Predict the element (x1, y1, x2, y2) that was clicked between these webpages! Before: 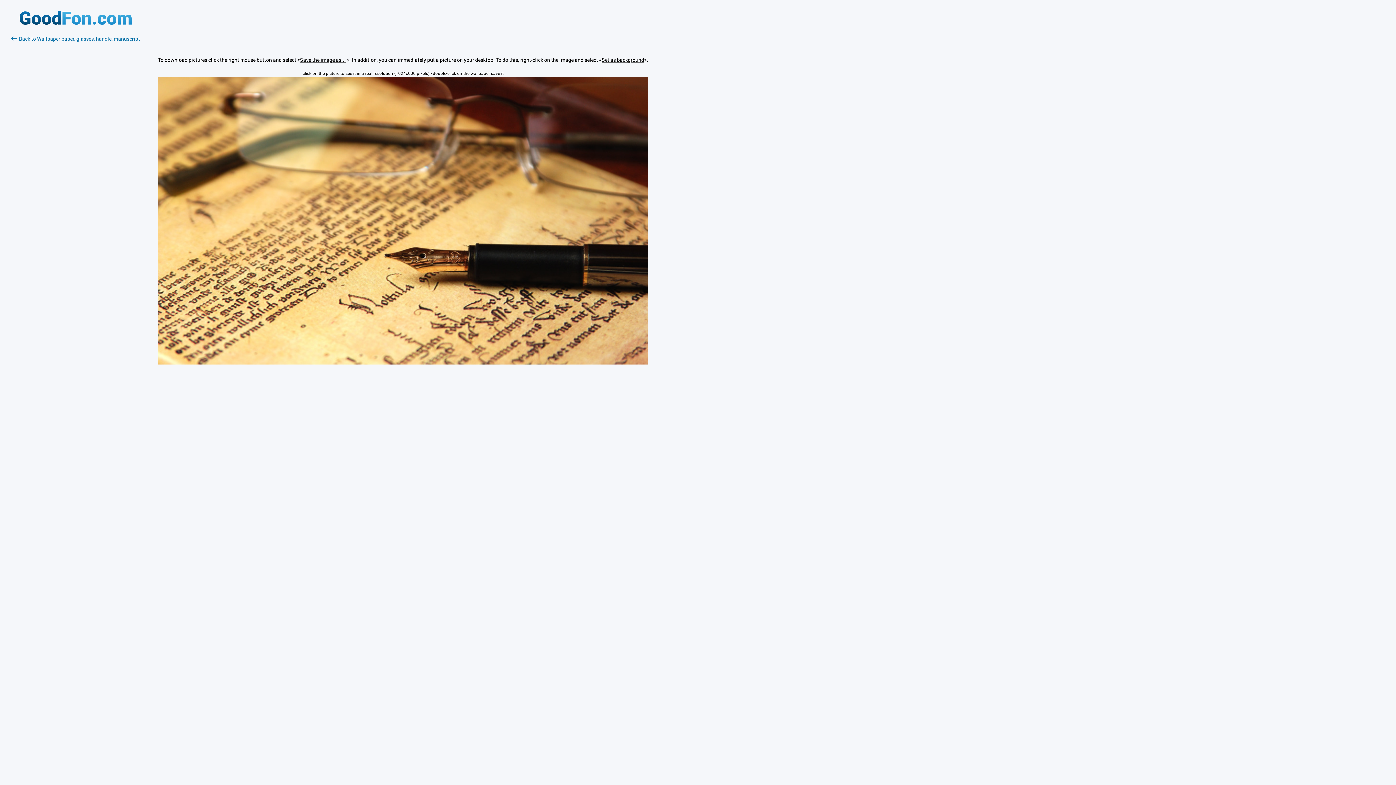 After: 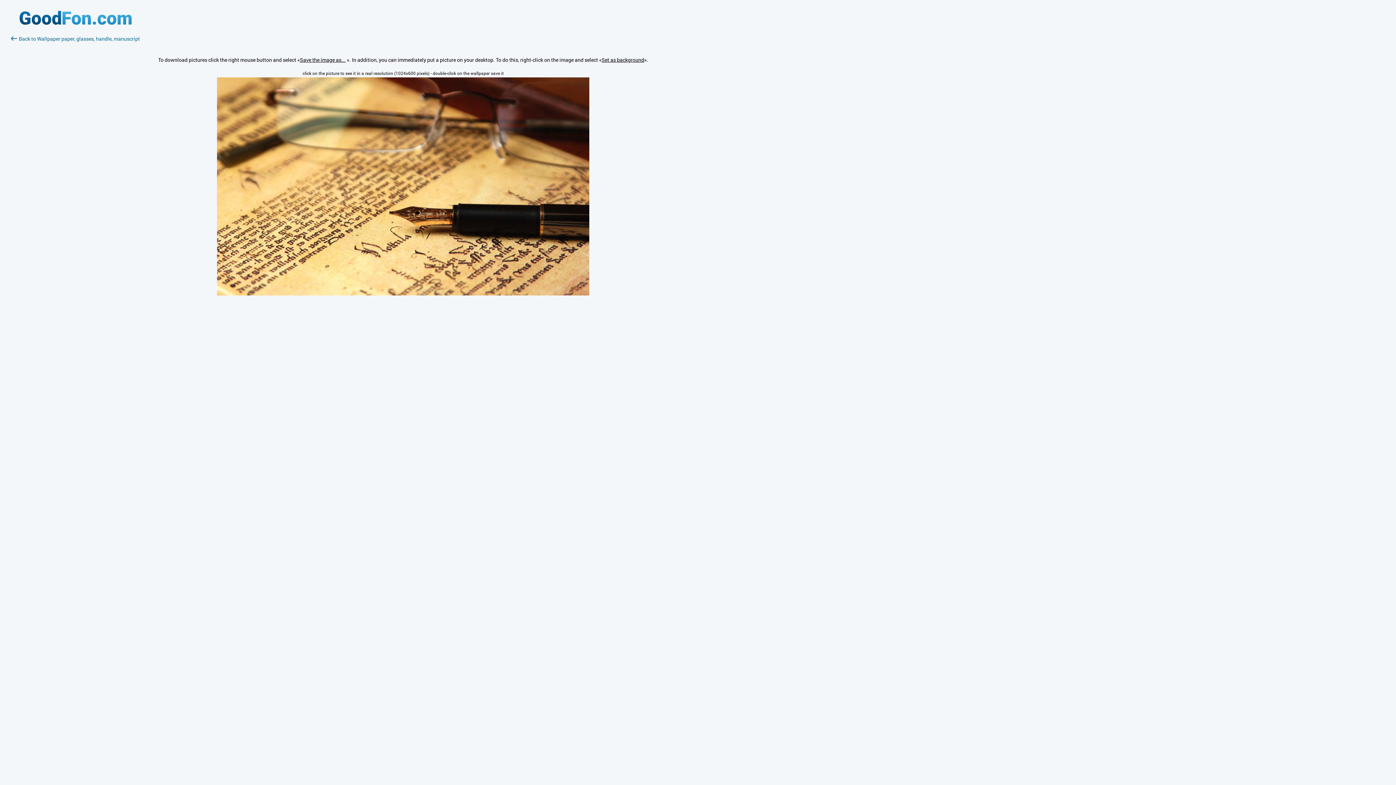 Action: bbox: (158, 359, 648, 366)